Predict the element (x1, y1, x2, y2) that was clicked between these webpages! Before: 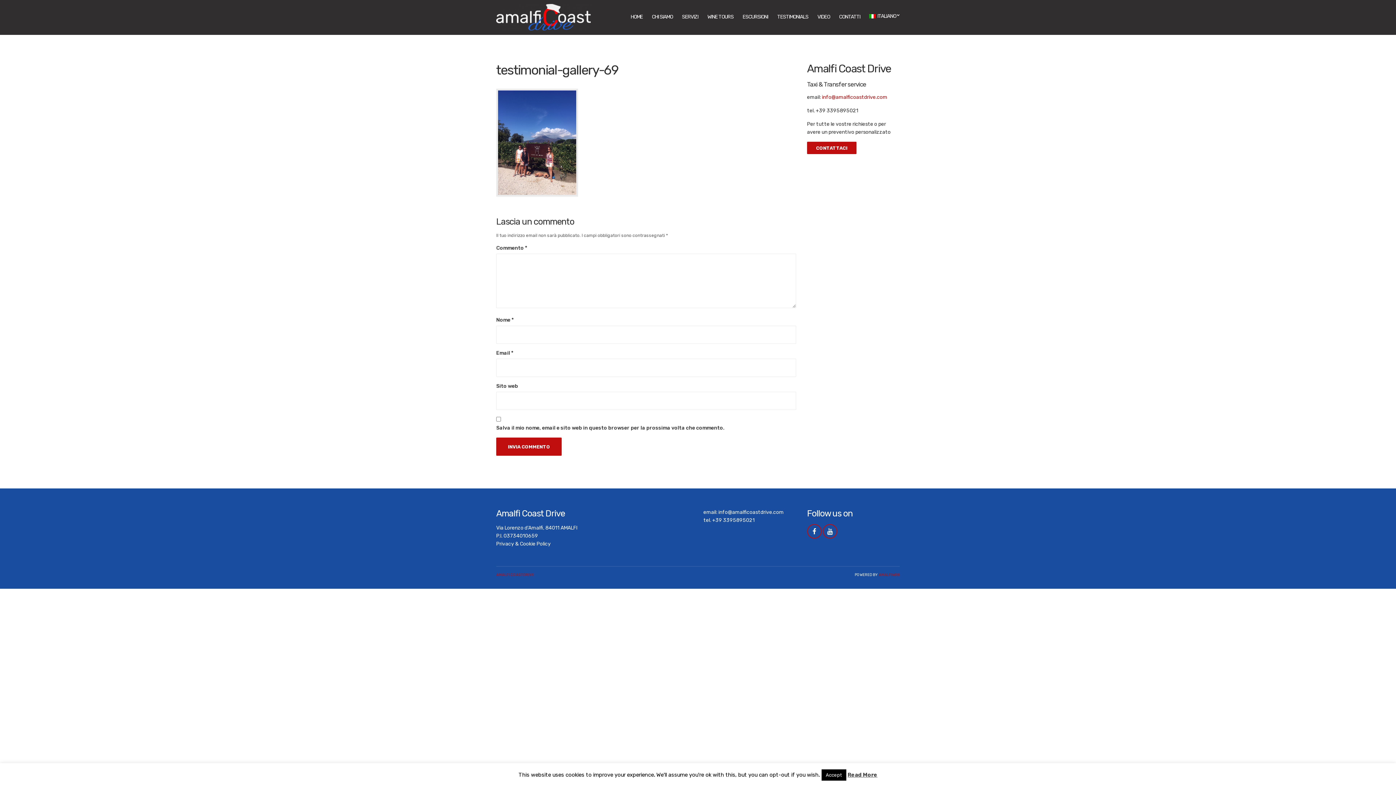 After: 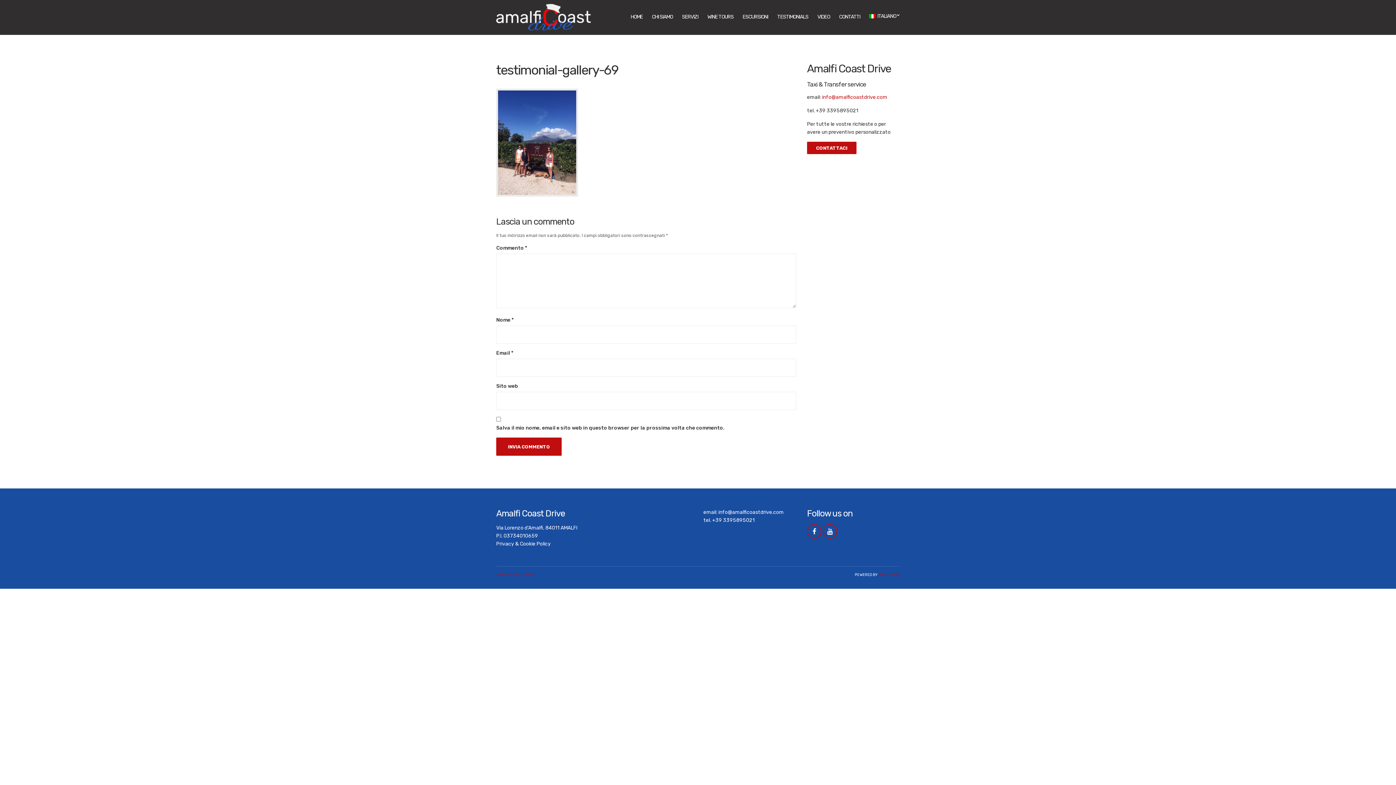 Action: bbox: (821, 769, 846, 781) label: Accept